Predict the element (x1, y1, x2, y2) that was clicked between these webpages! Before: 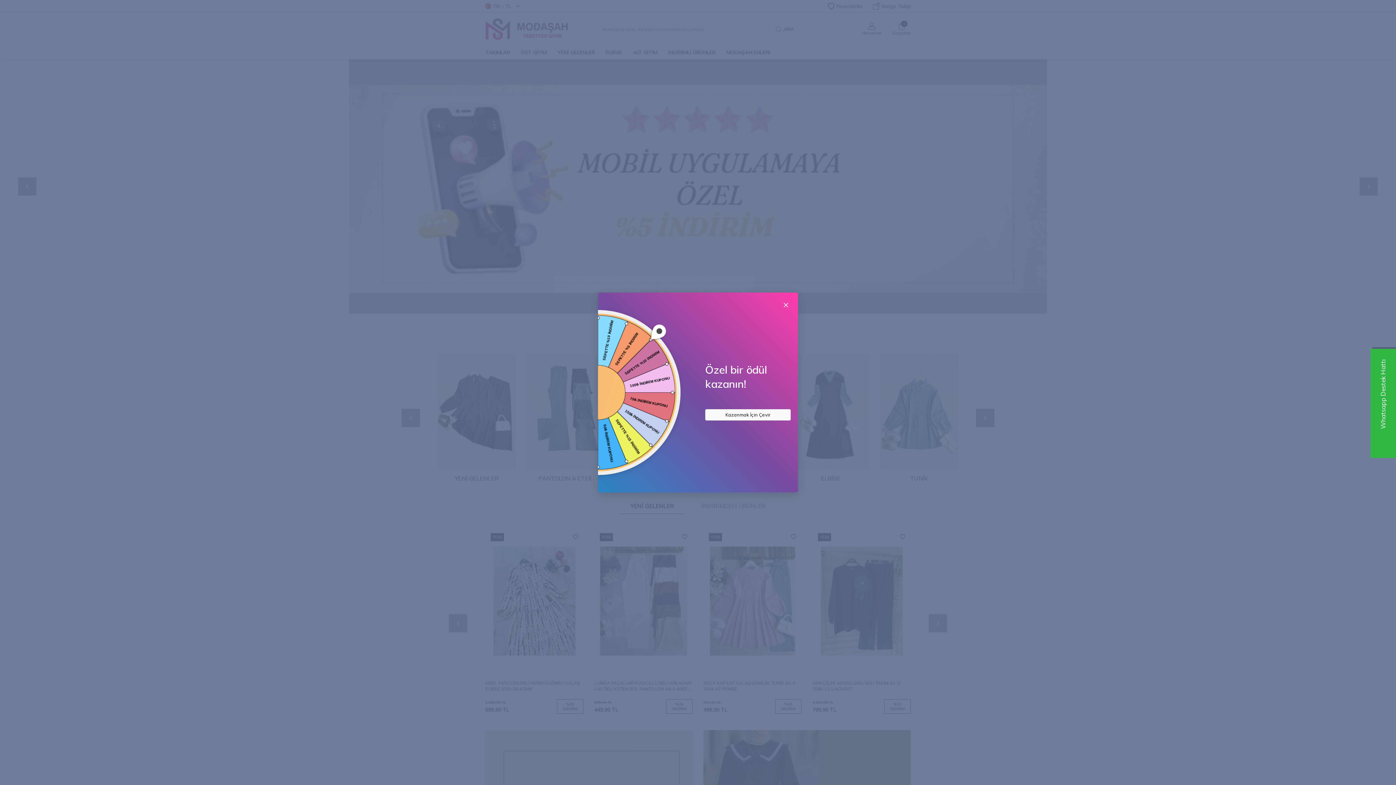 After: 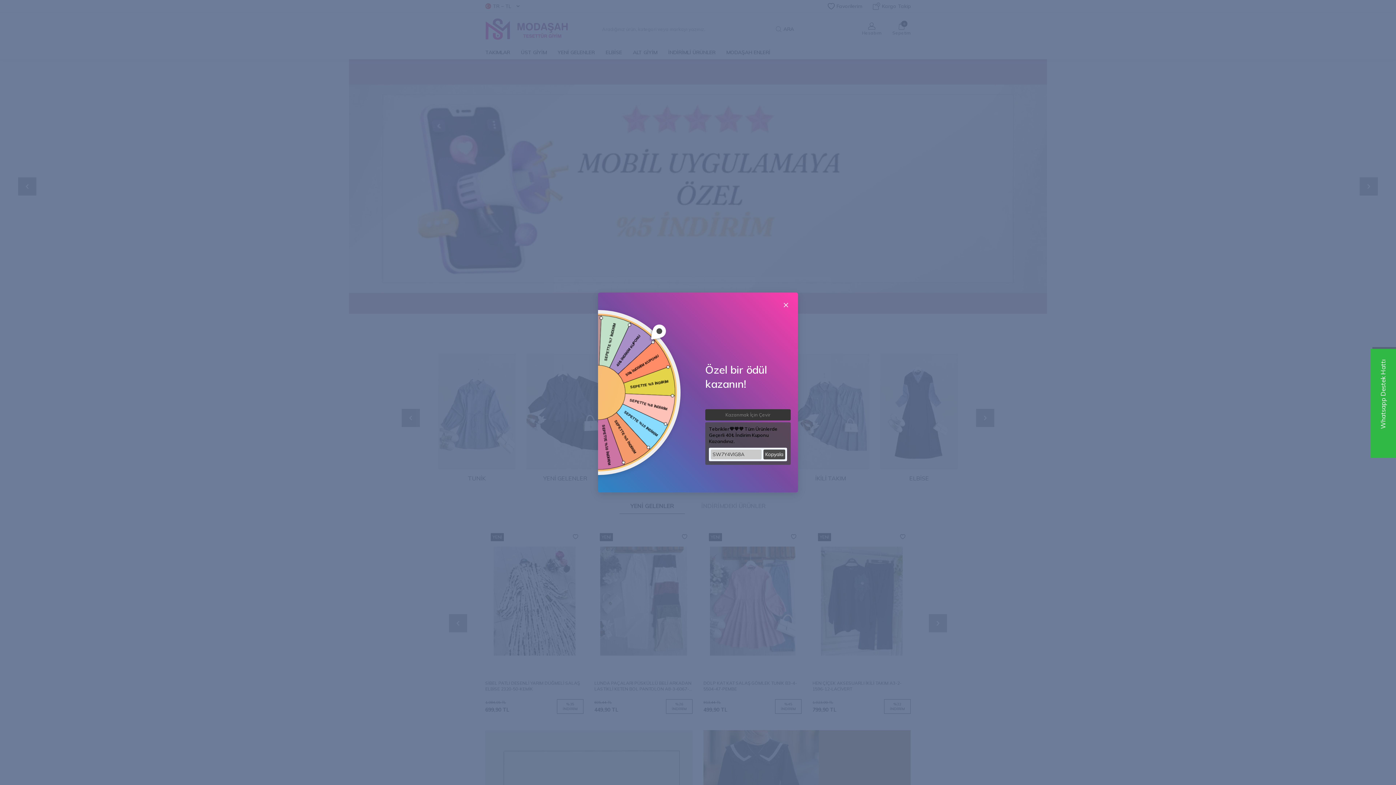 Action: label: Kazanmak İçin Çevir bbox: (705, 409, 790, 420)